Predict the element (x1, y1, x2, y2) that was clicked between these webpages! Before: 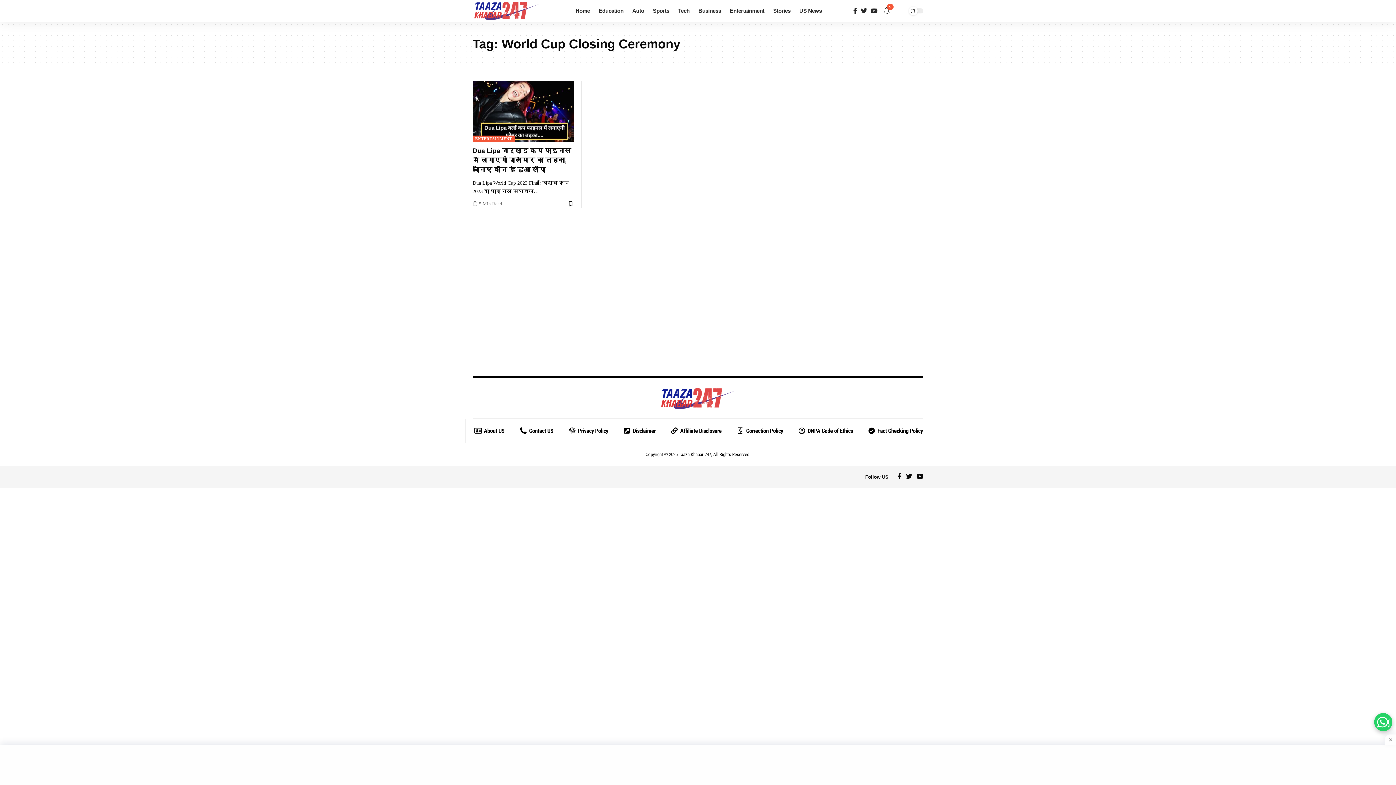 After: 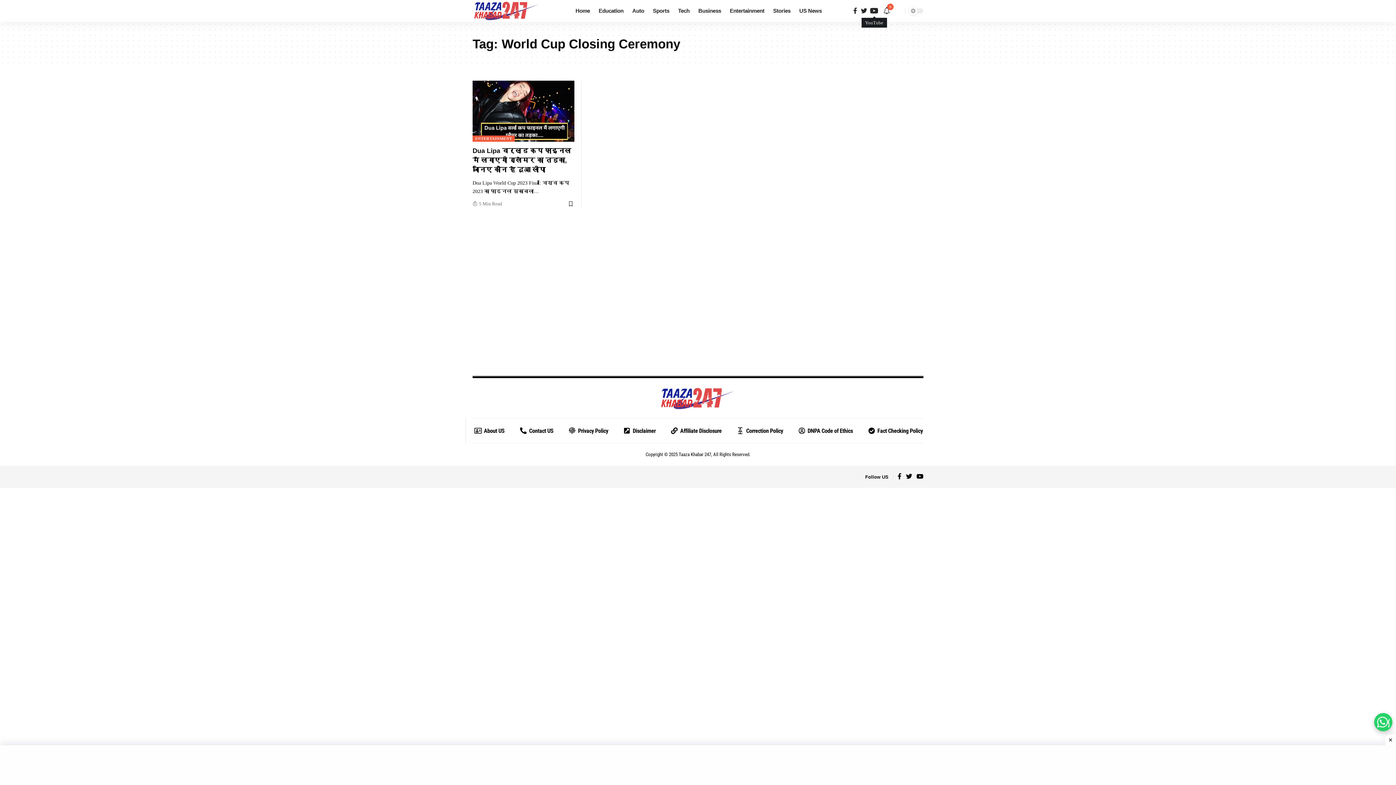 Action: bbox: (869, 5, 879, 16) label: YouTube